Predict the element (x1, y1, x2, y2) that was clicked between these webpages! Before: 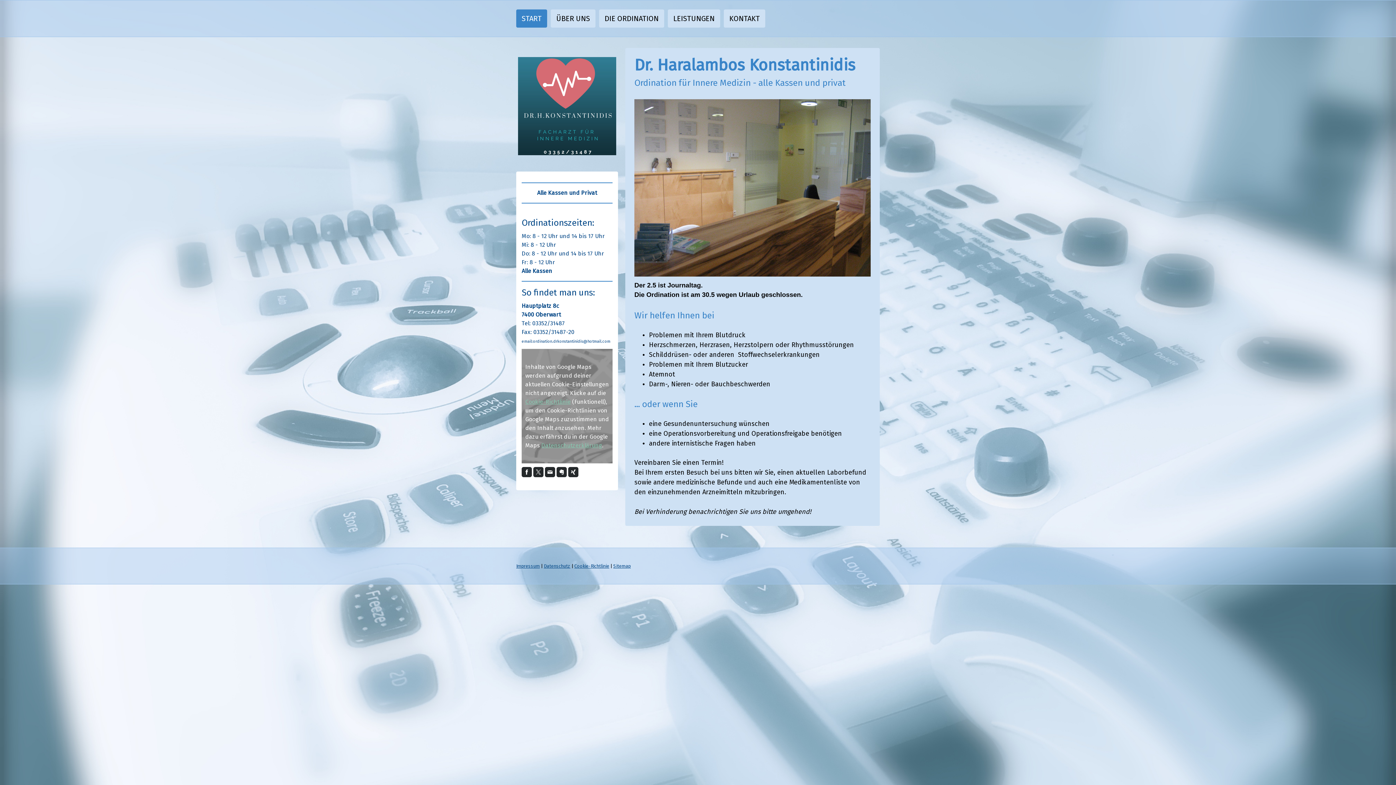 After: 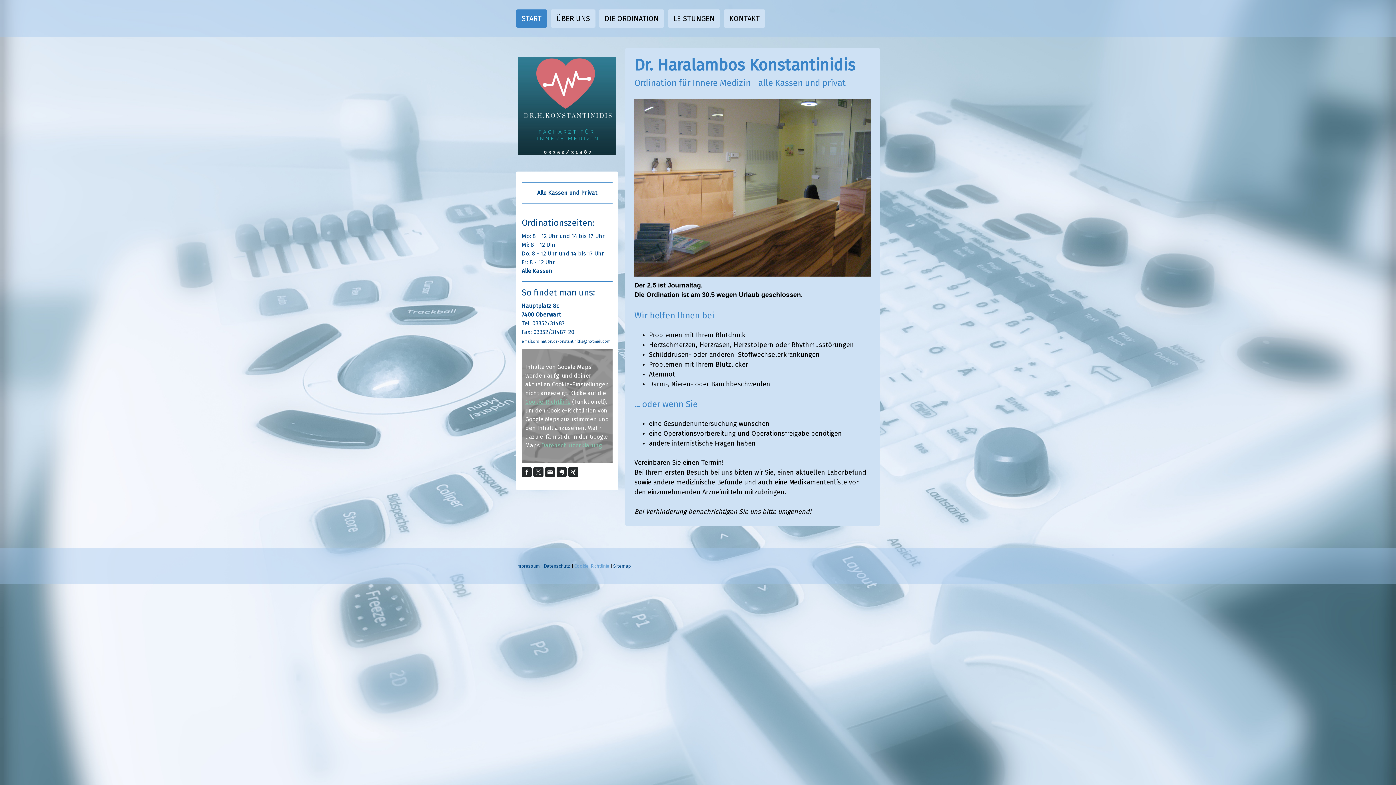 Action: bbox: (574, 563, 609, 568) label: Cookie-Richtlinie